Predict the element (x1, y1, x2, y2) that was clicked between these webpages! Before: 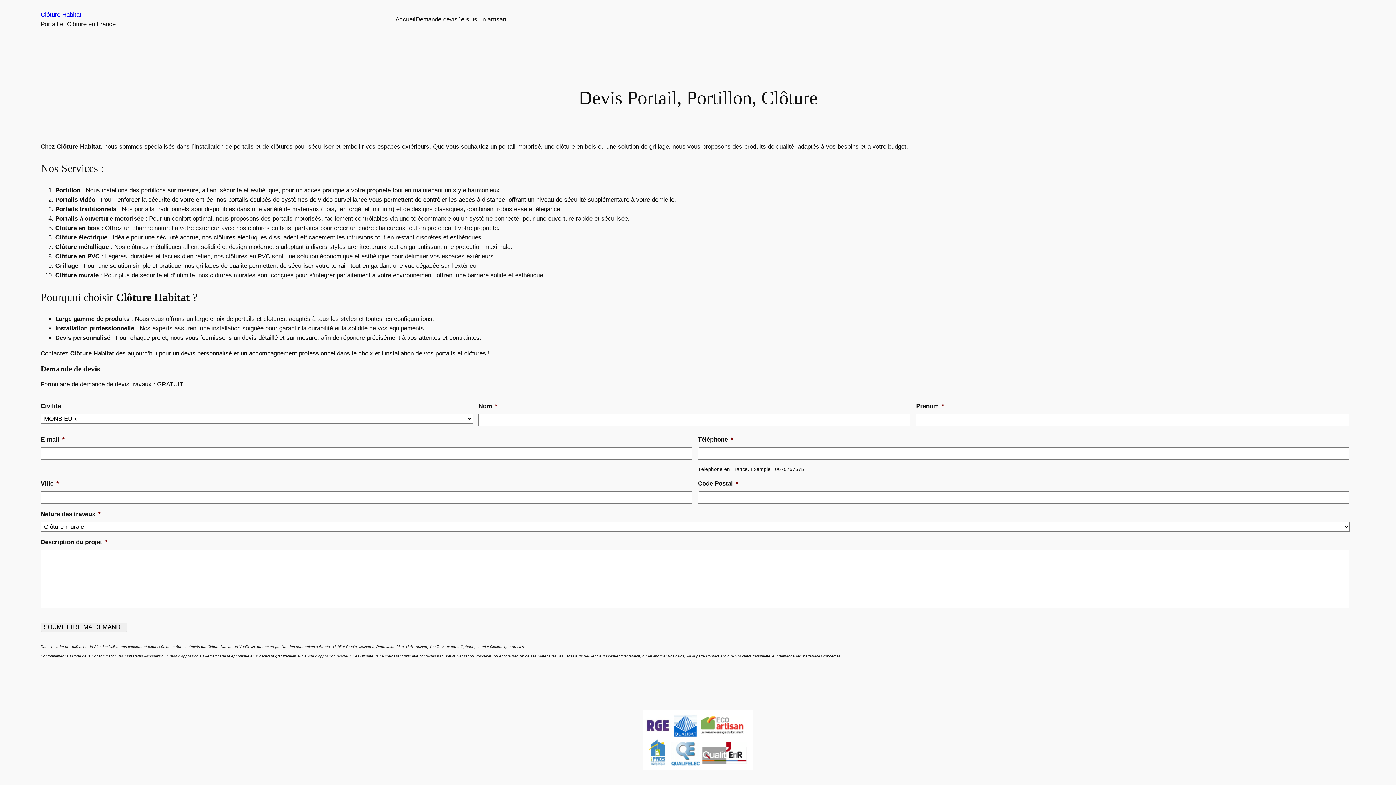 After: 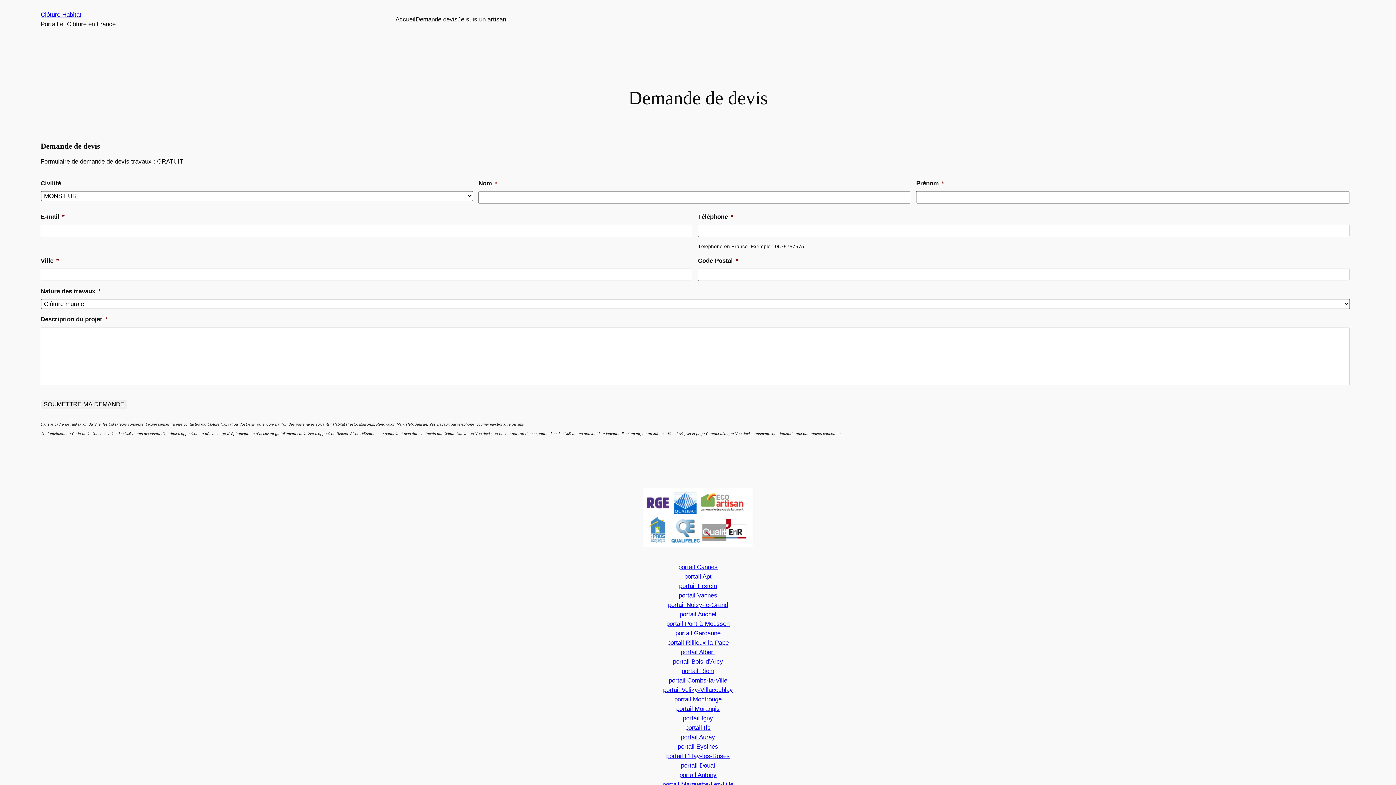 Action: bbox: (415, 14, 457, 24) label: Demande devis